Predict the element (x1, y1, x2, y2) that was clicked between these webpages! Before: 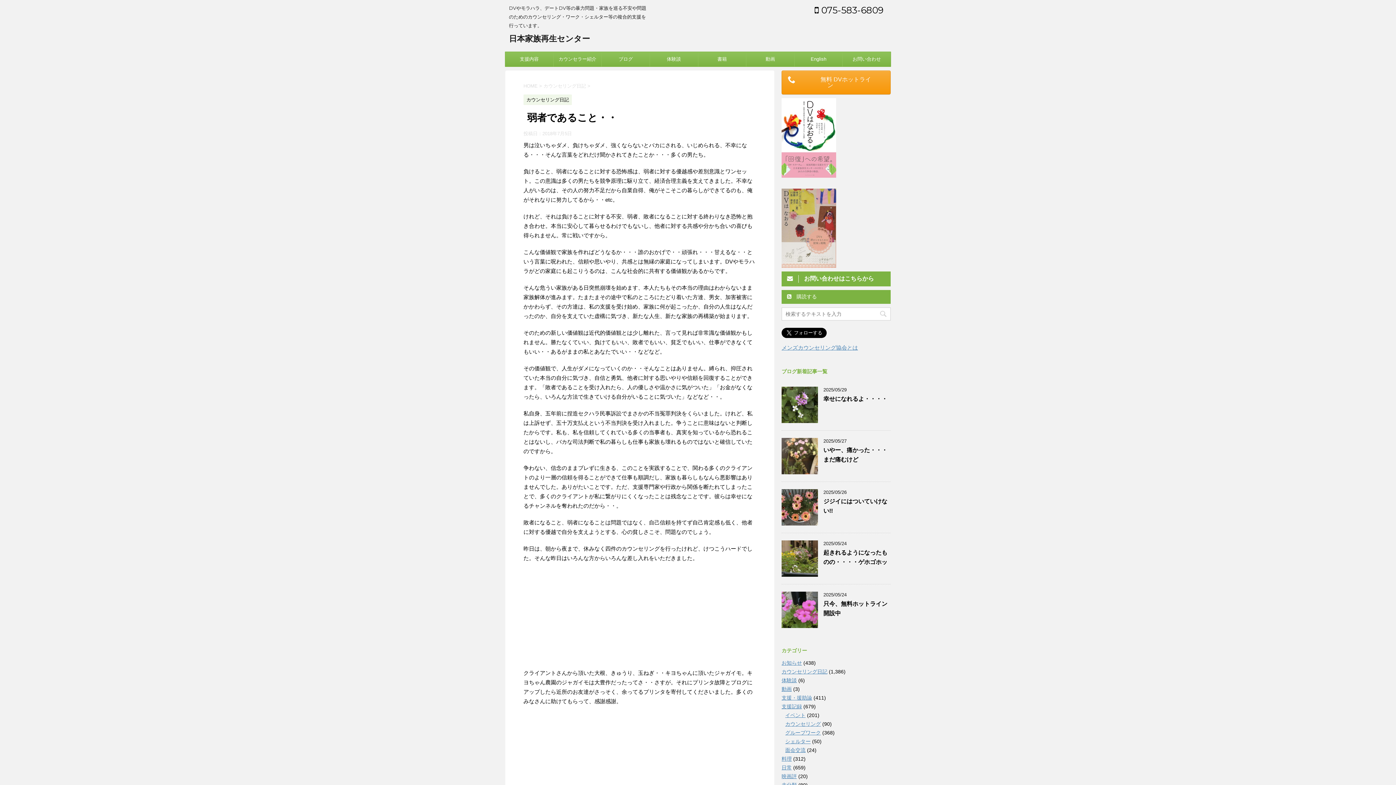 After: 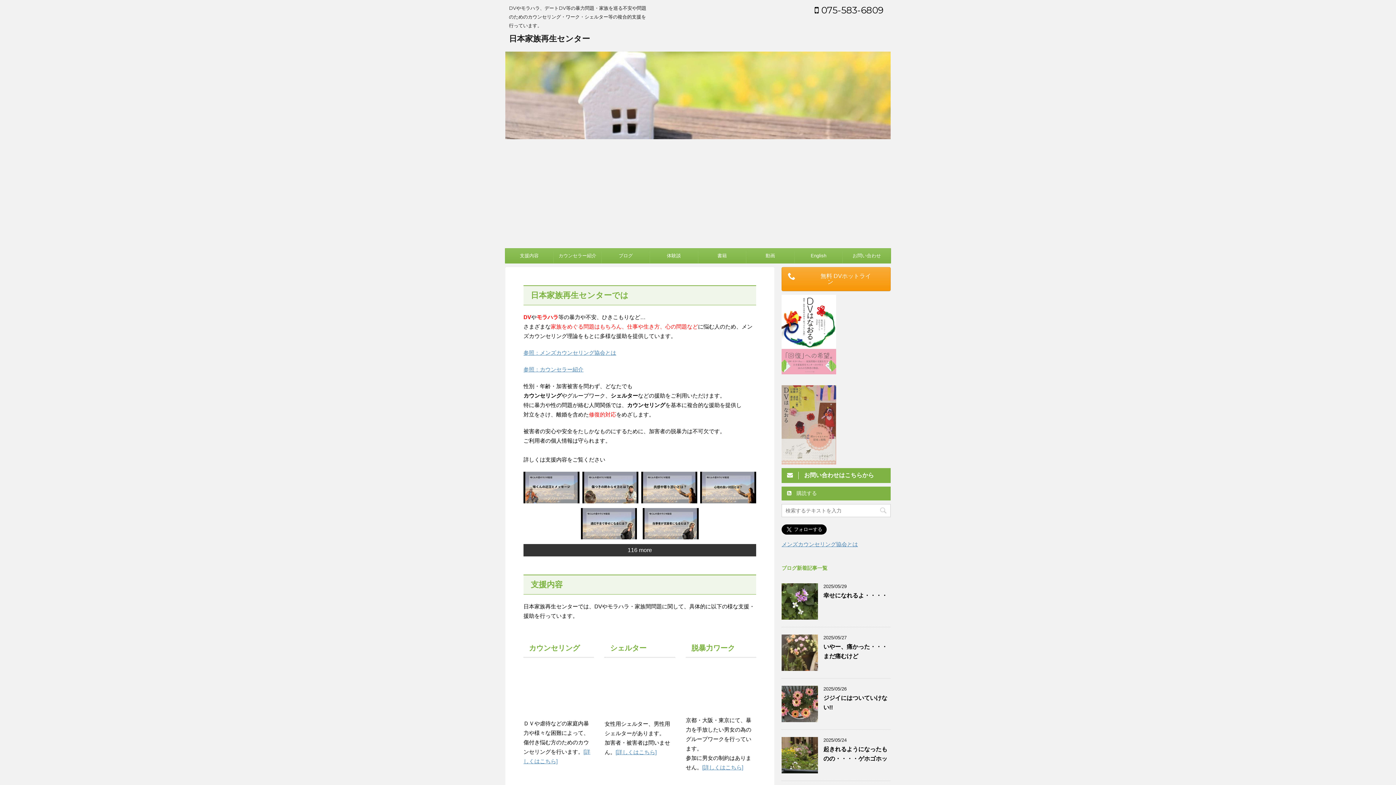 Action: bbox: (523, 83, 537, 88) label: HOME